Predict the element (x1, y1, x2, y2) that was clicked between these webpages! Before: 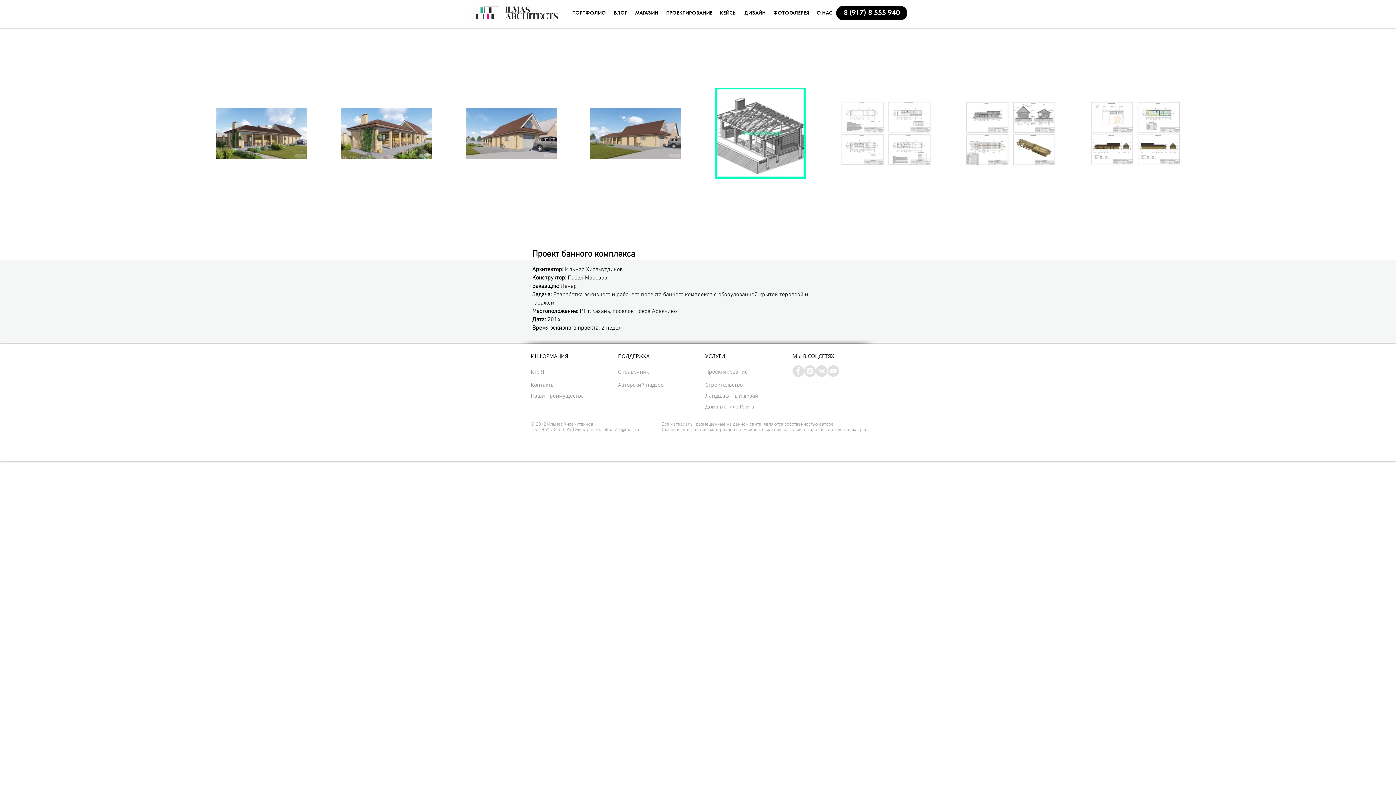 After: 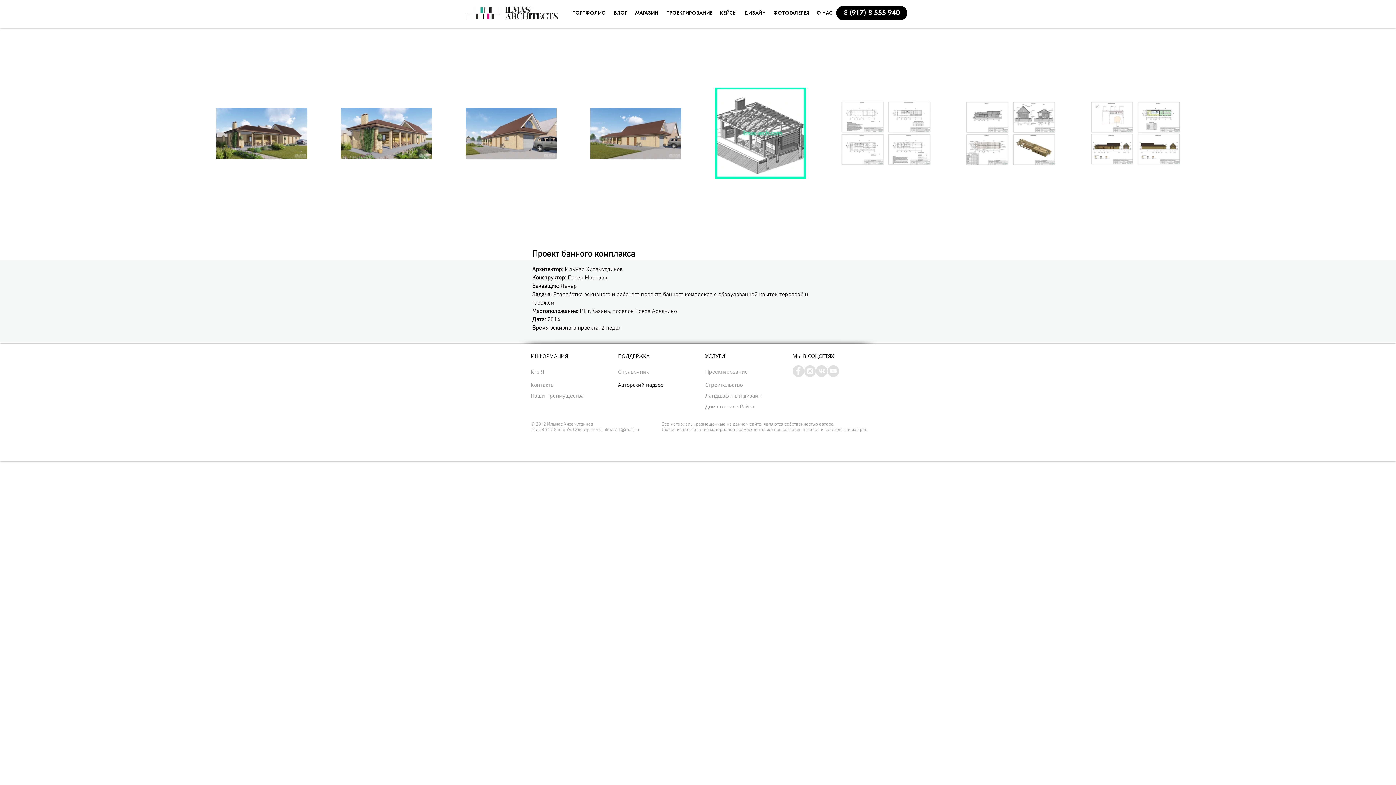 Action: bbox: (618, 381, 695, 388) label: Авторский надзор